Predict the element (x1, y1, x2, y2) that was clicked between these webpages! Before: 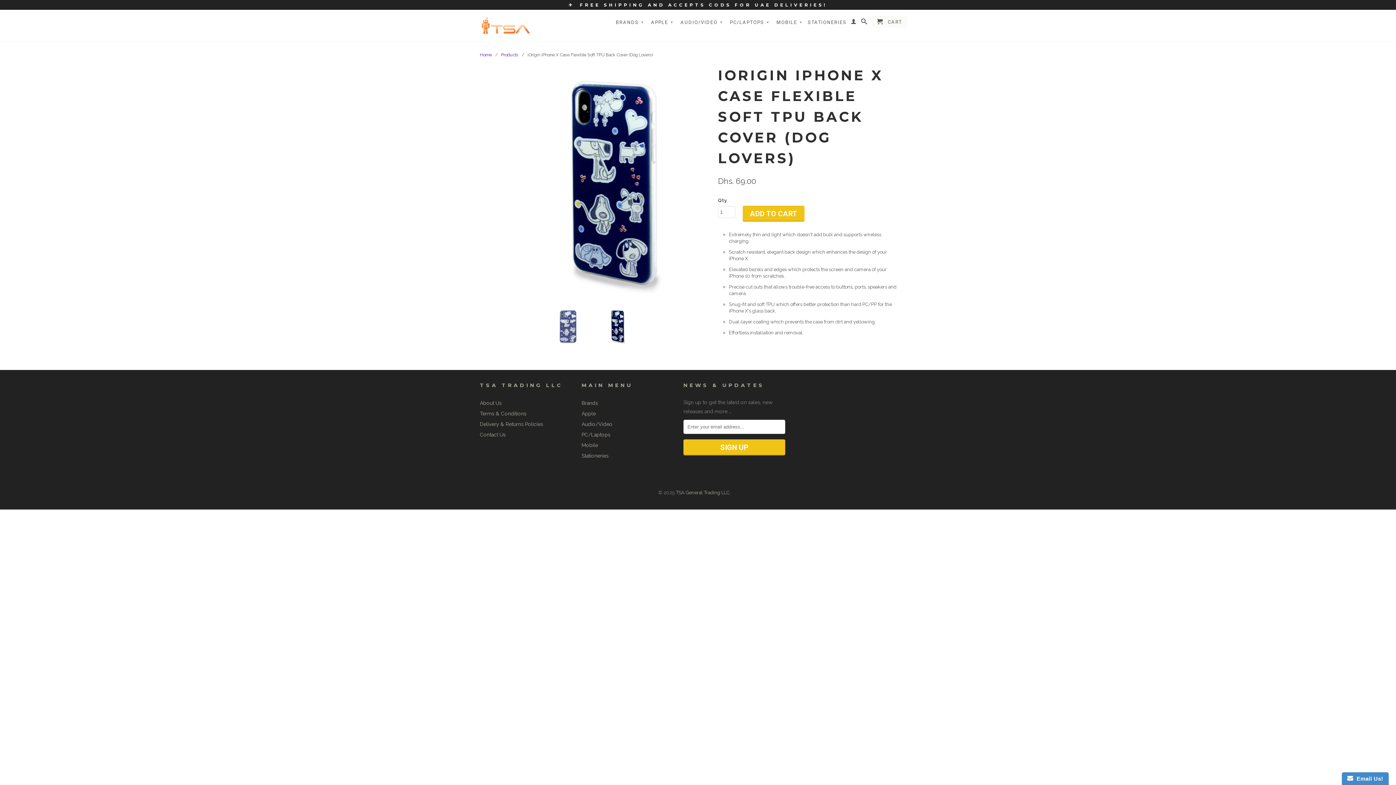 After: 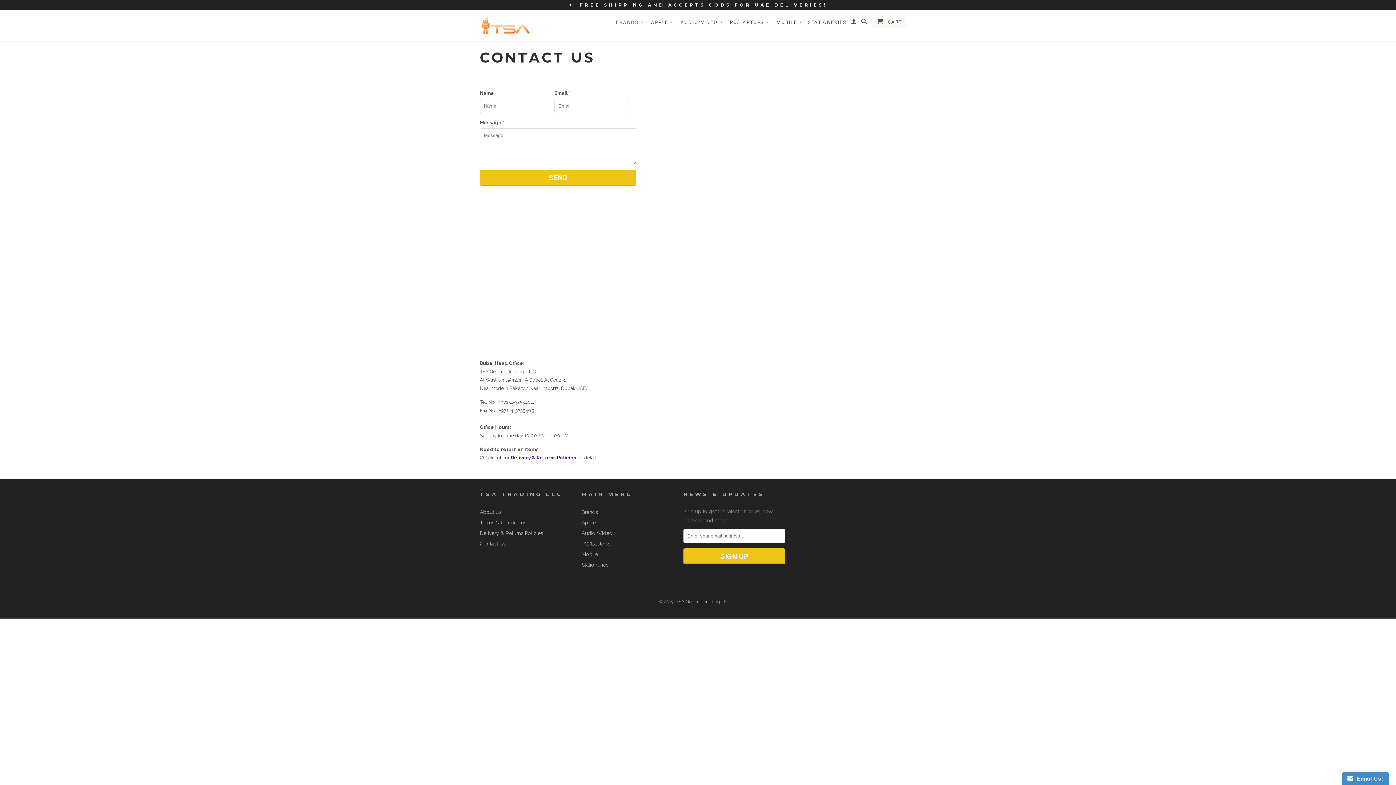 Action: bbox: (480, 432, 505, 437) label: Contact Us